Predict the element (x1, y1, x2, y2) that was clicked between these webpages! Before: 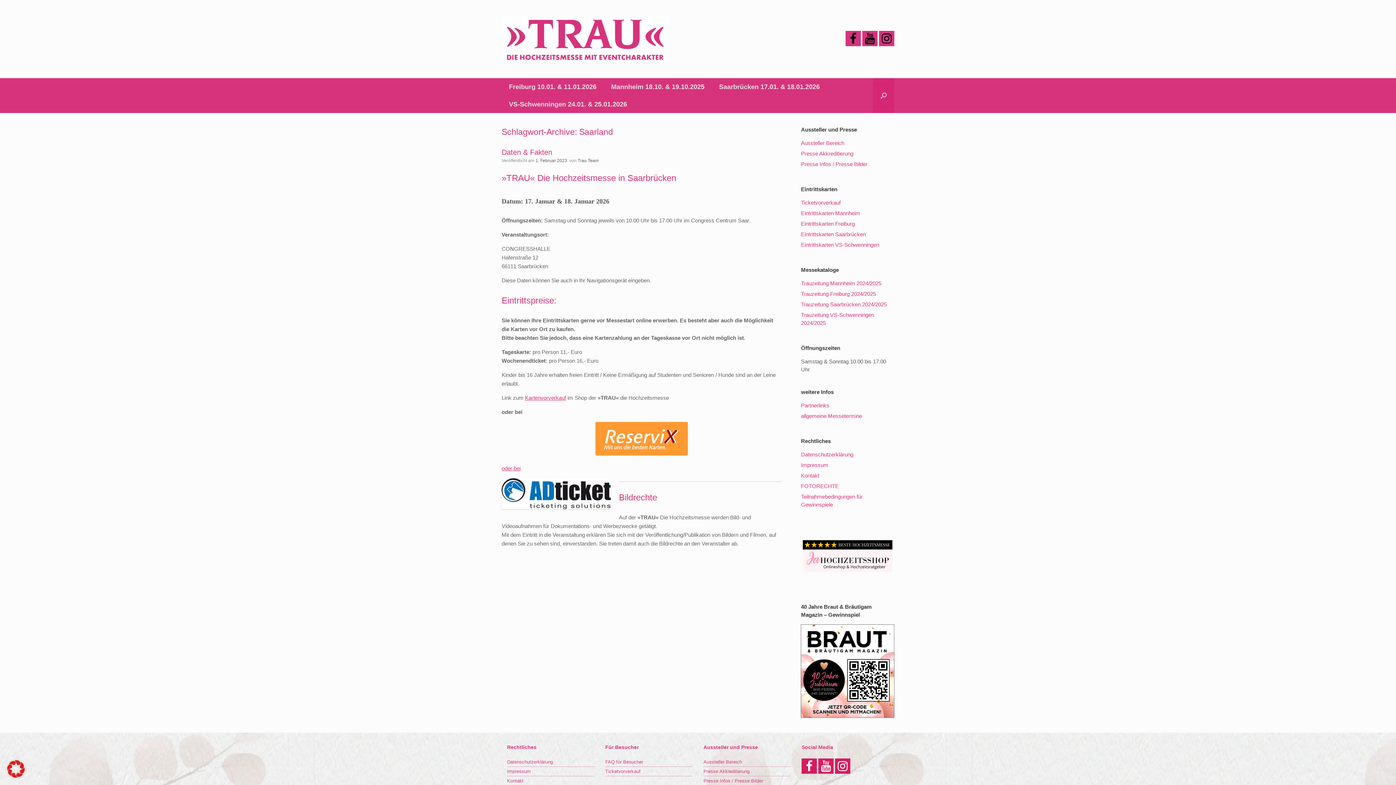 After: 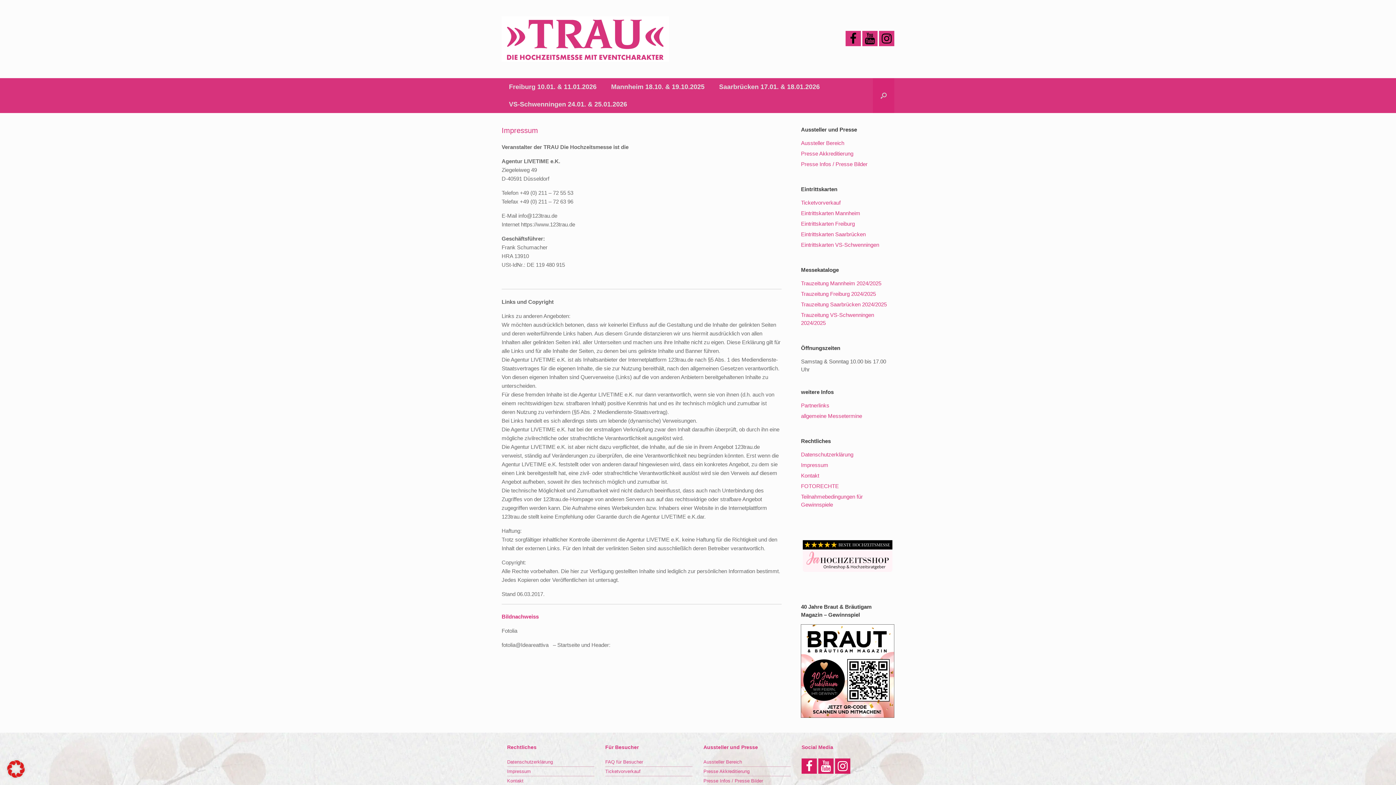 Action: bbox: (801, 462, 828, 468) label: Impressum